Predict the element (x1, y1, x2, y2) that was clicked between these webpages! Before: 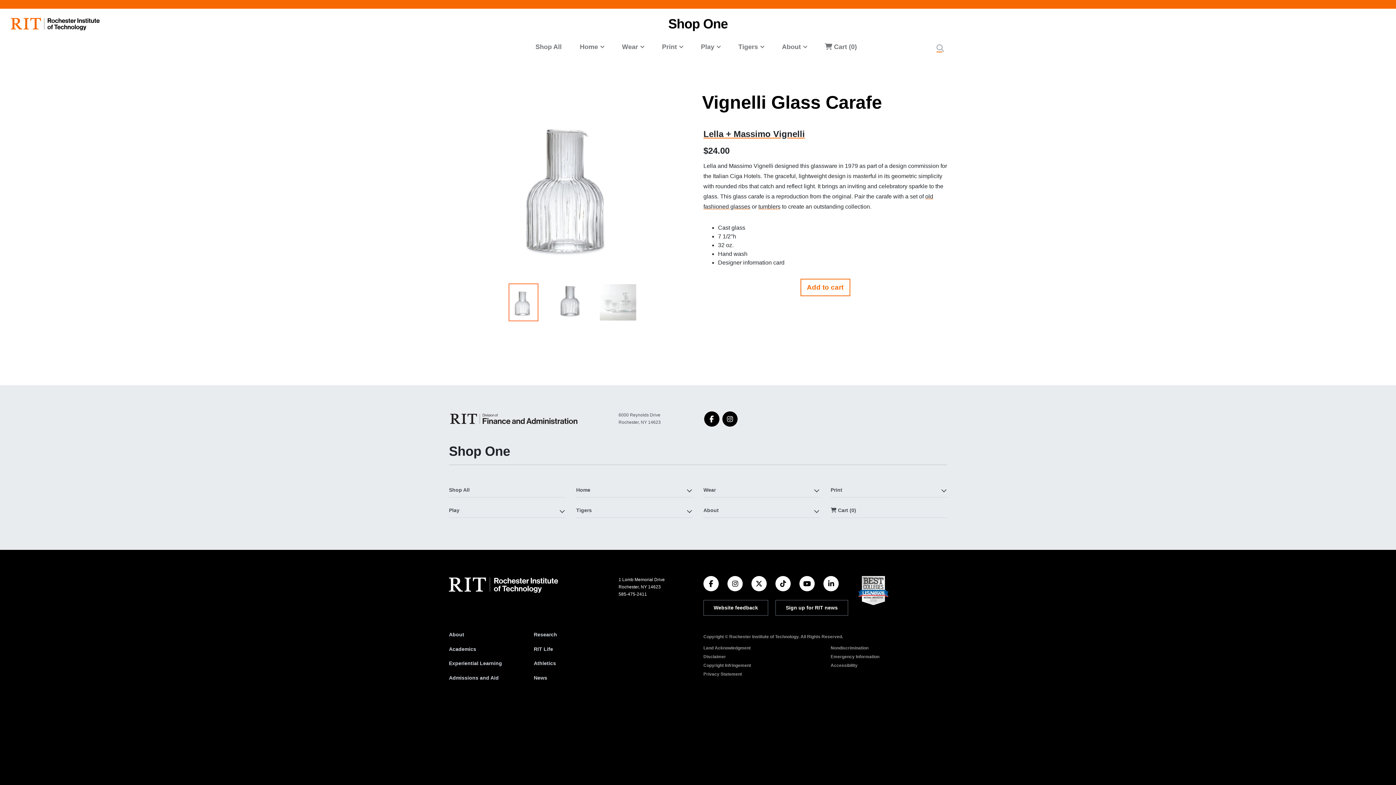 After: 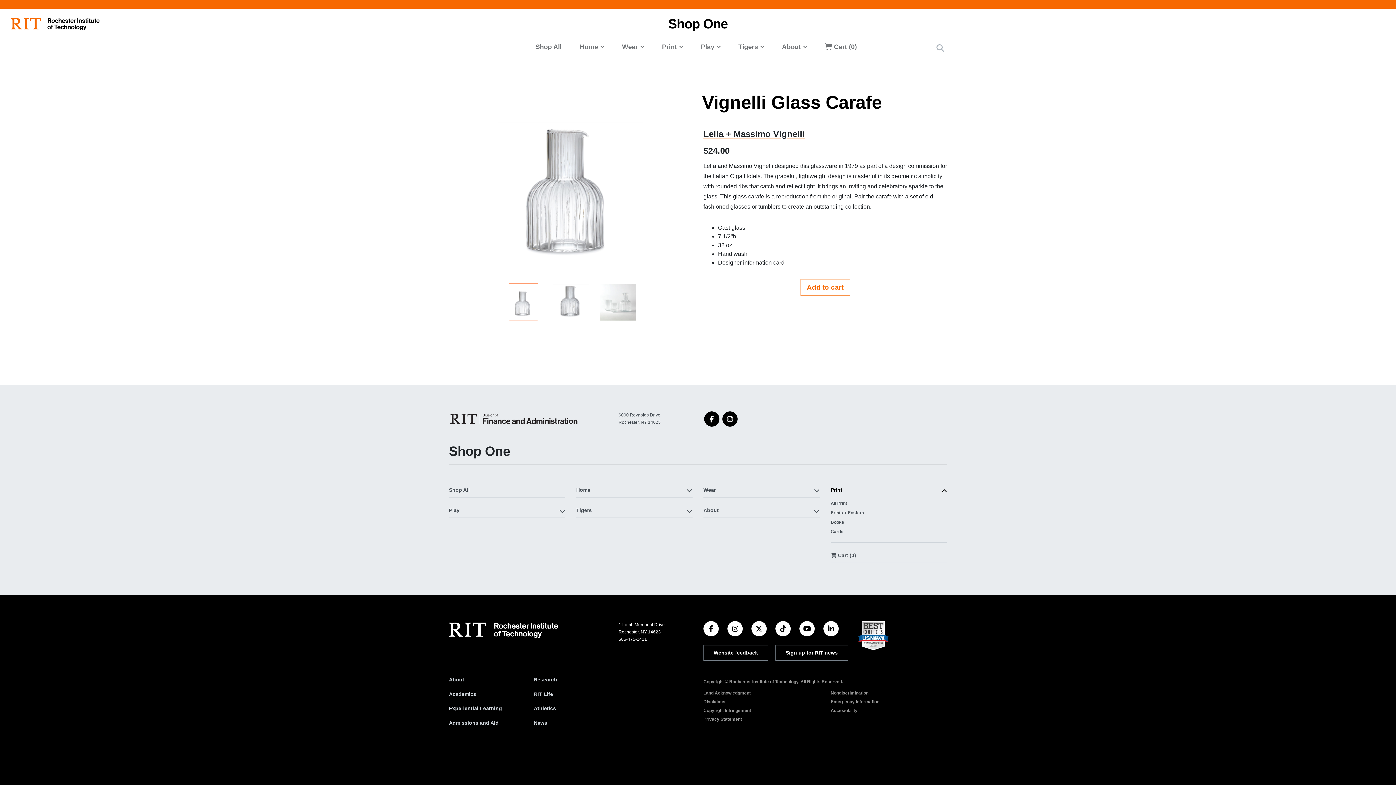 Action: label: Print bbox: (830, 482, 947, 497)